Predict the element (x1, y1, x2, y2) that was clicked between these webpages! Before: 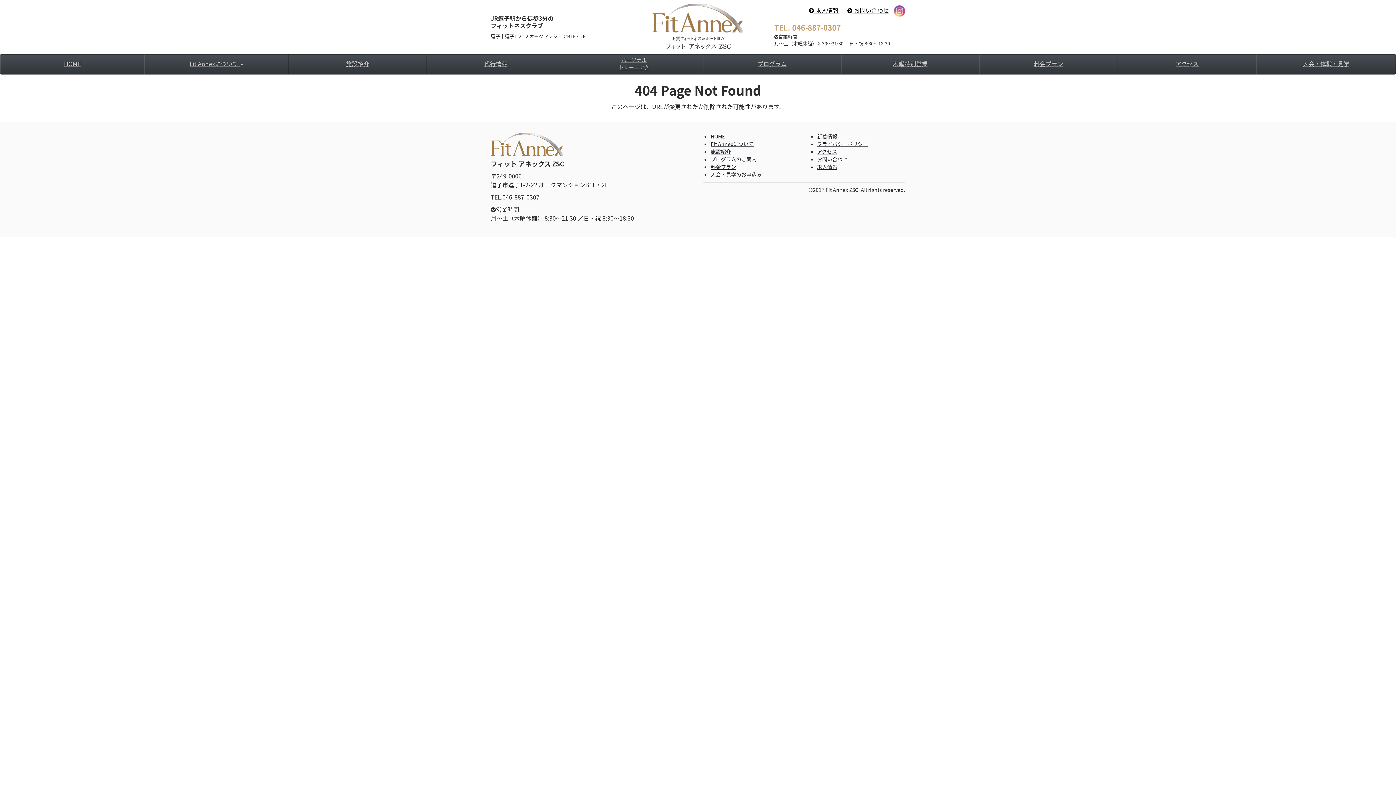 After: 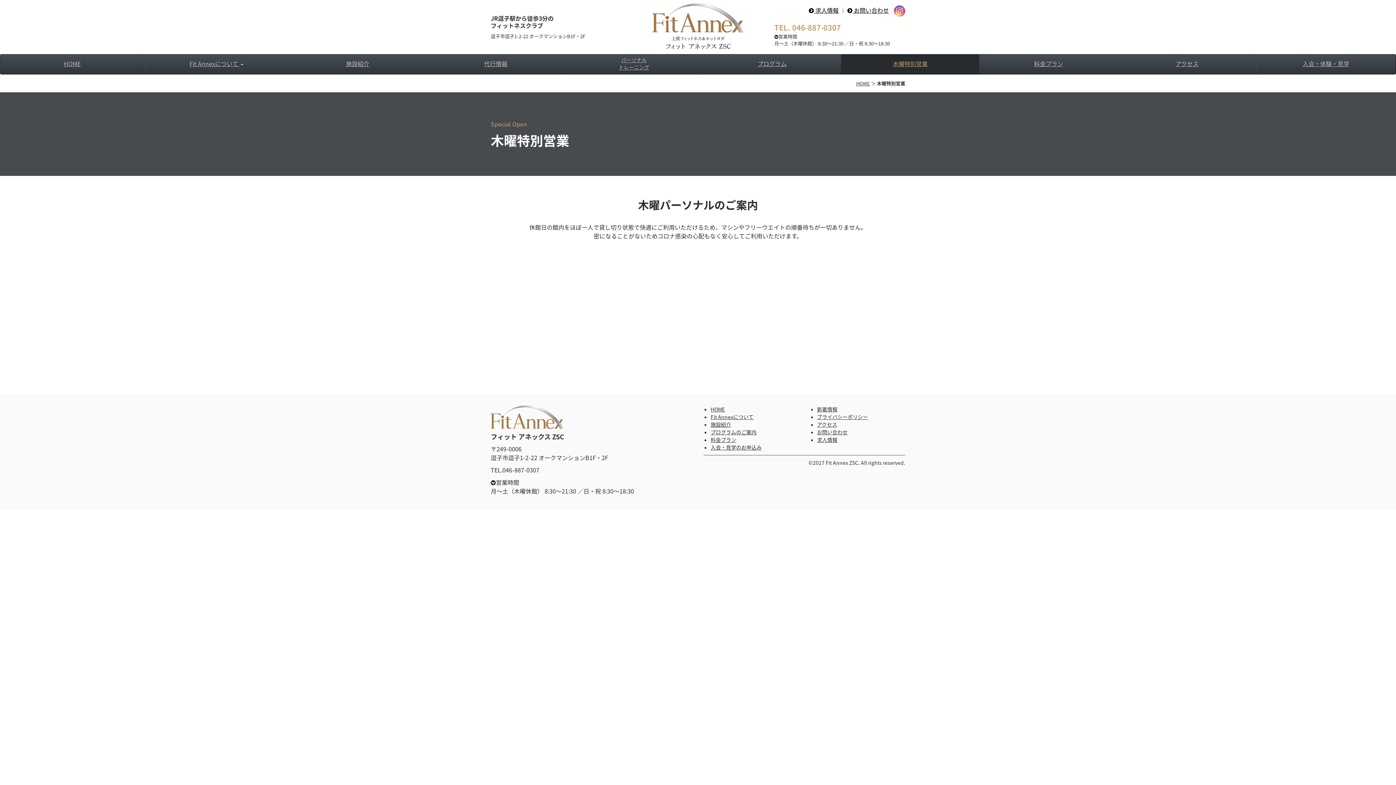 Action: label: 木曜特別営業 bbox: (841, 54, 979, 74)